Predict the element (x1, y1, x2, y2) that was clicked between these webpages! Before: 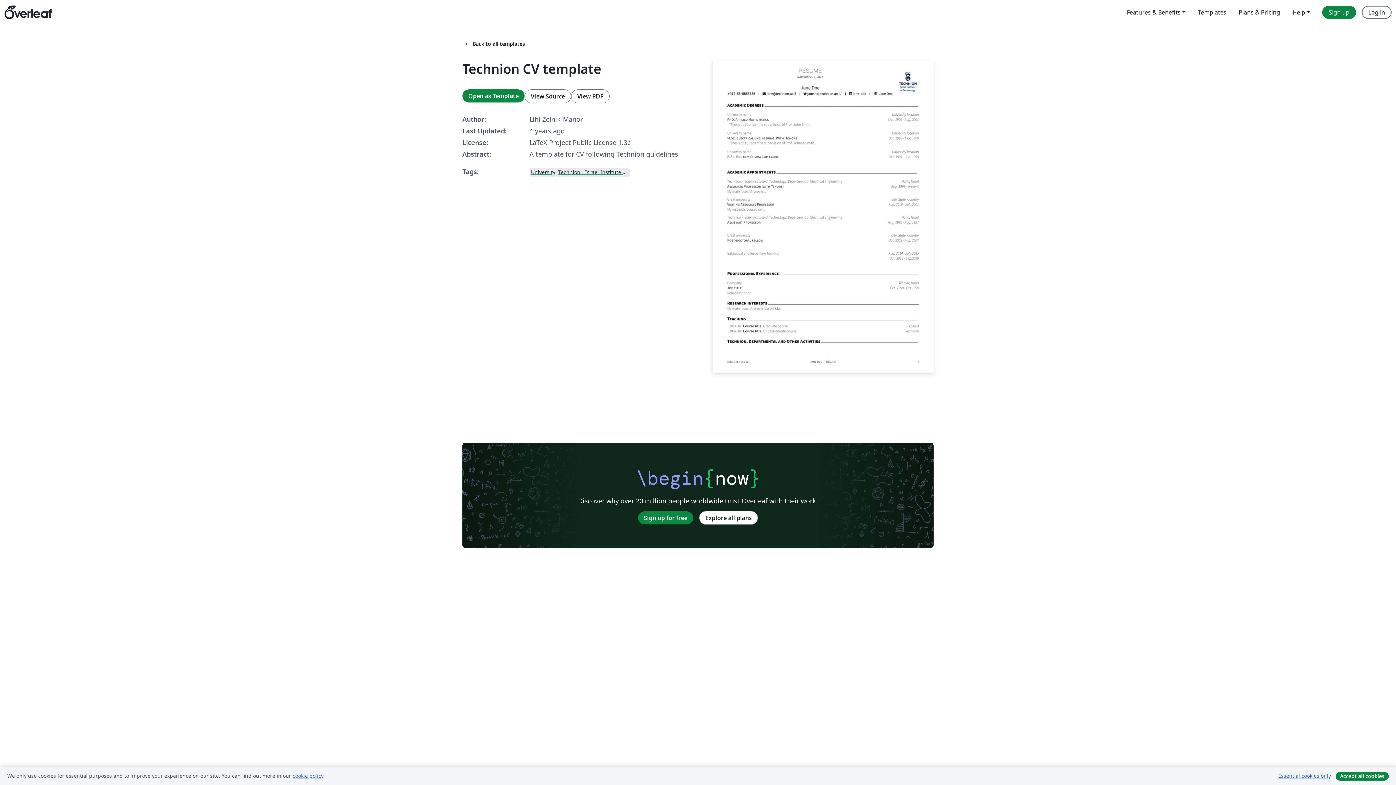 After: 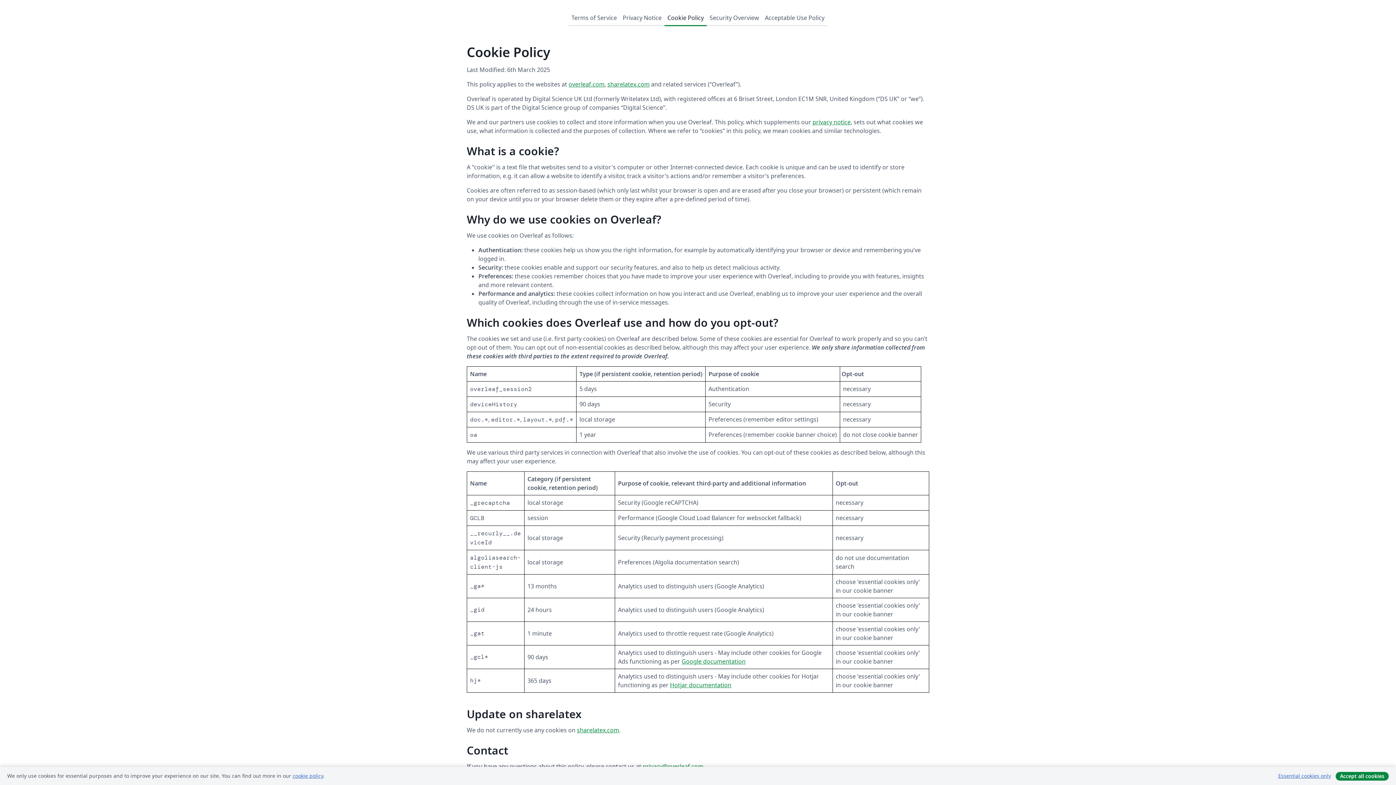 Action: label: cookie policy bbox: (292, 772, 323, 779)